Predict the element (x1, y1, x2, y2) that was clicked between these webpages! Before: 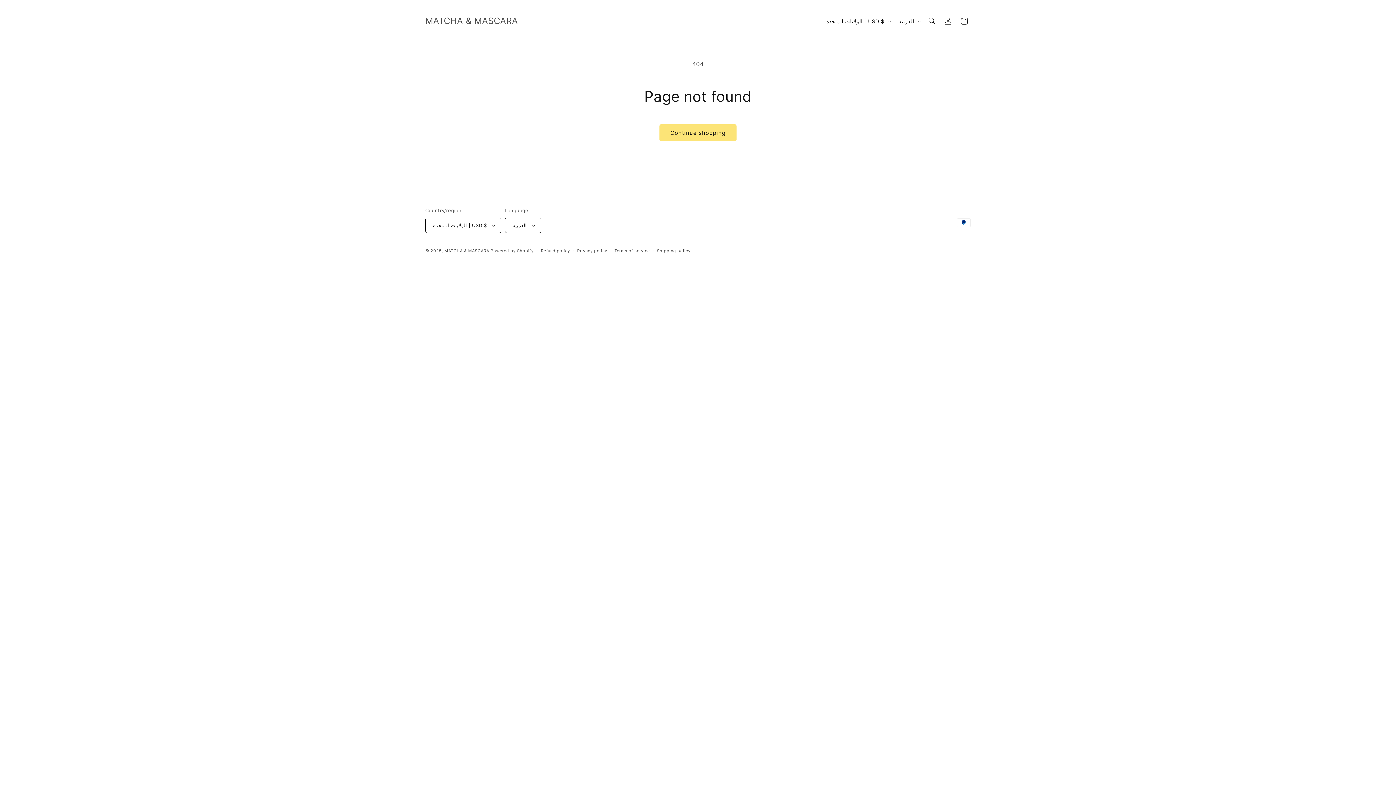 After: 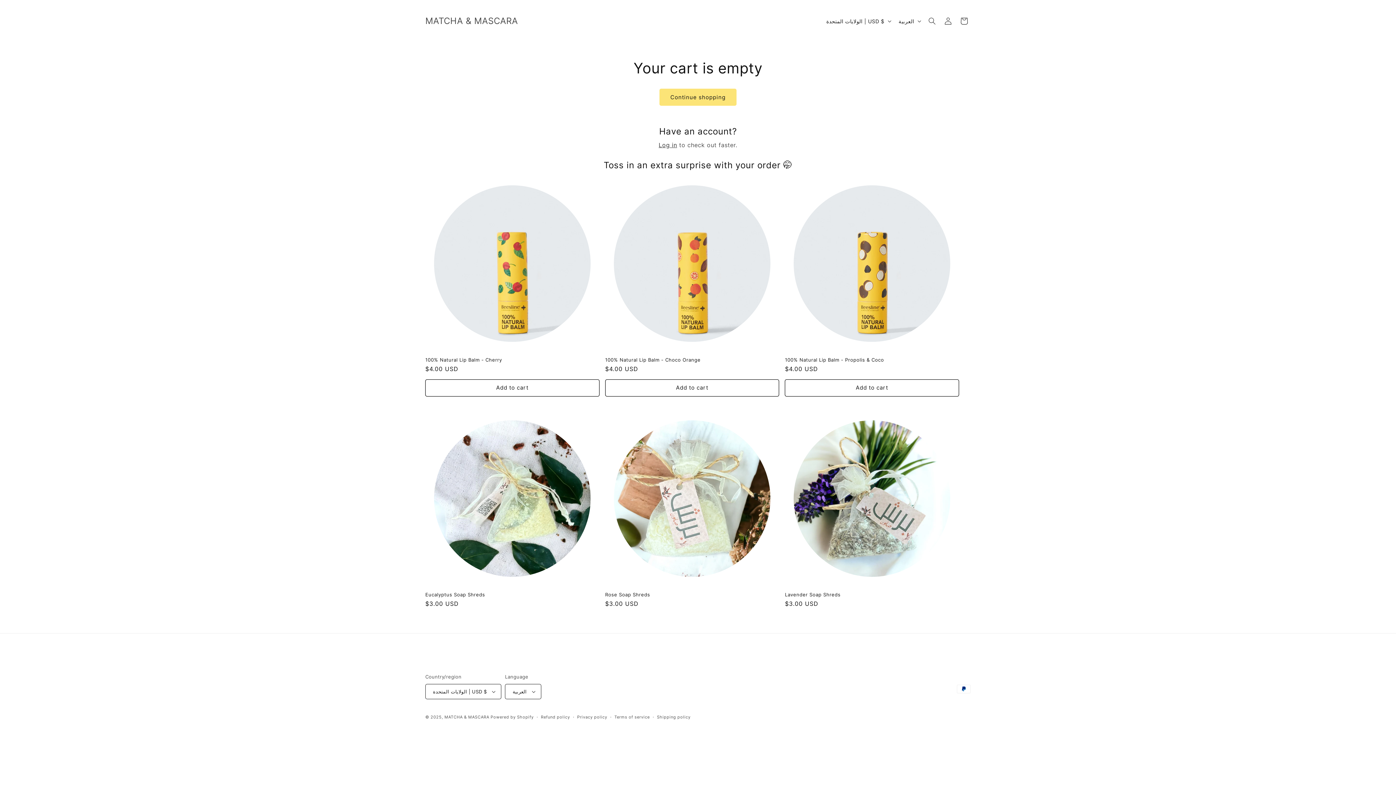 Action: label: Cart bbox: (956, 13, 972, 29)